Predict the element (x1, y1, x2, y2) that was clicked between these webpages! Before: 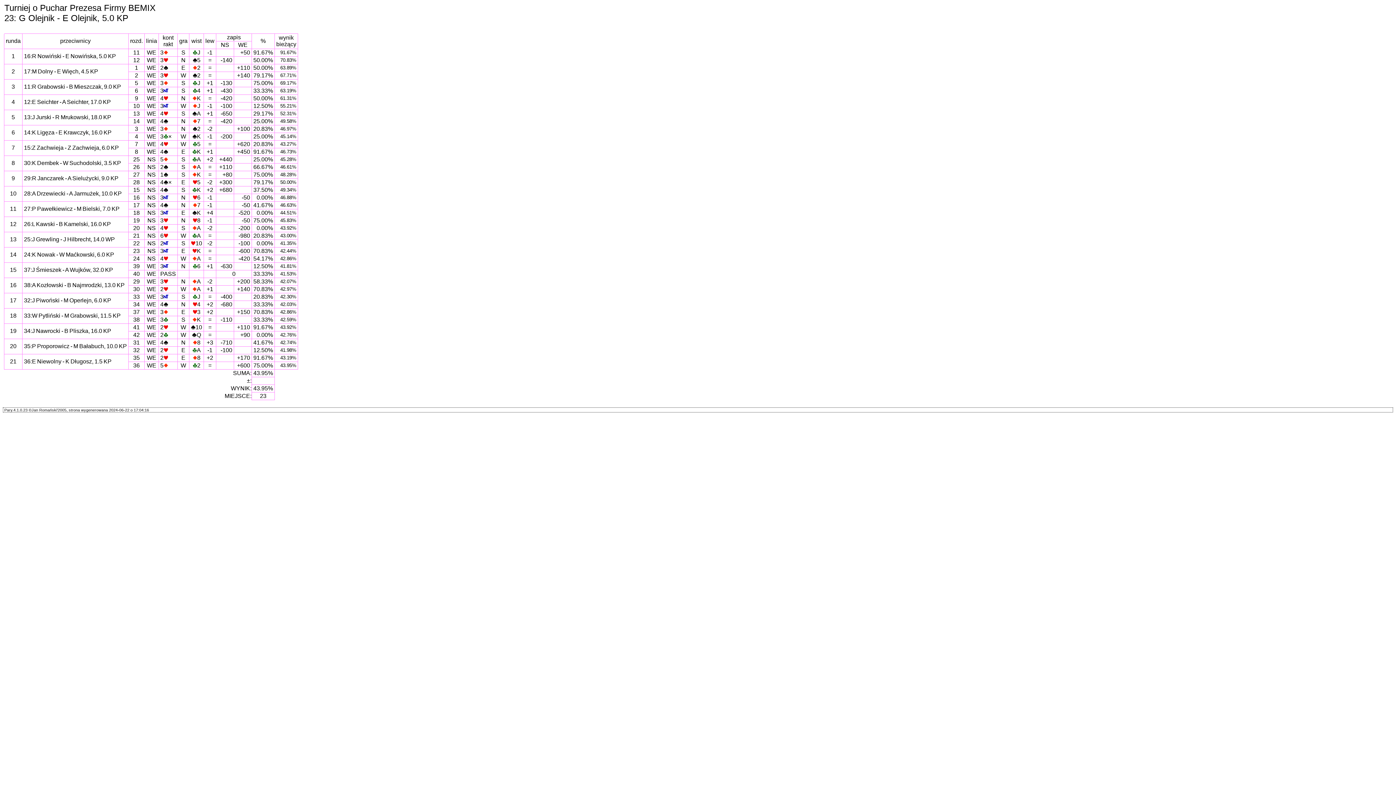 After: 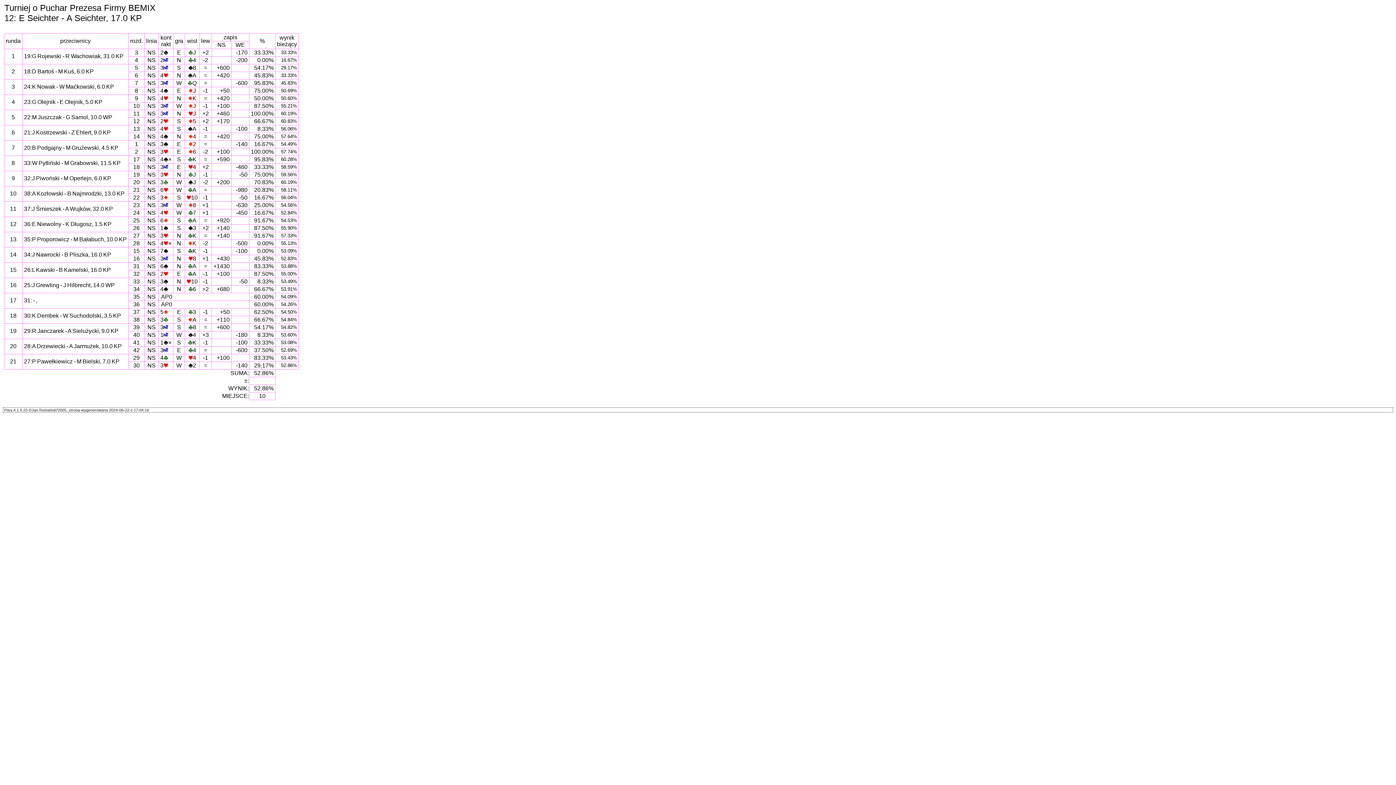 Action: label: 12:E Seichter - A Seichter, 17.0 KP bbox: (24, 98, 110, 105)